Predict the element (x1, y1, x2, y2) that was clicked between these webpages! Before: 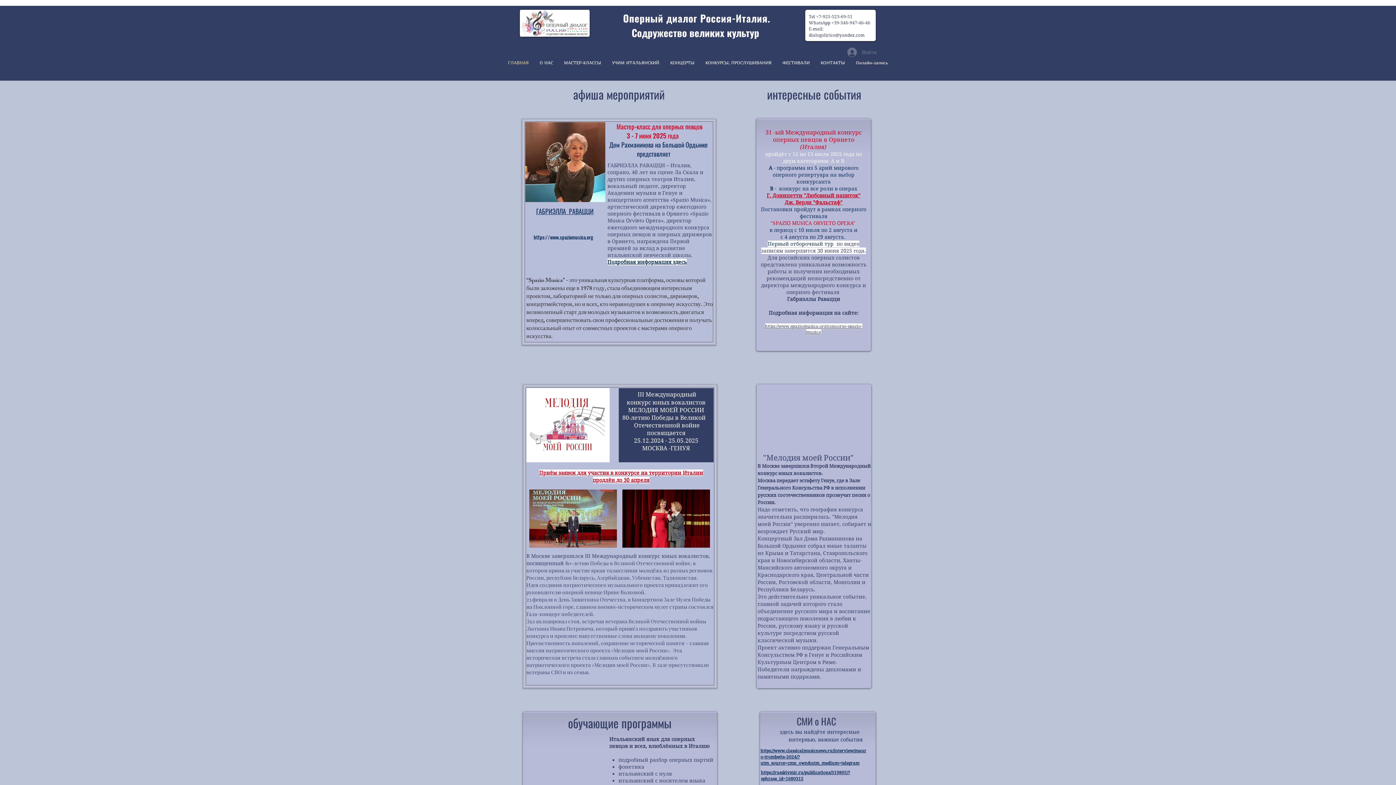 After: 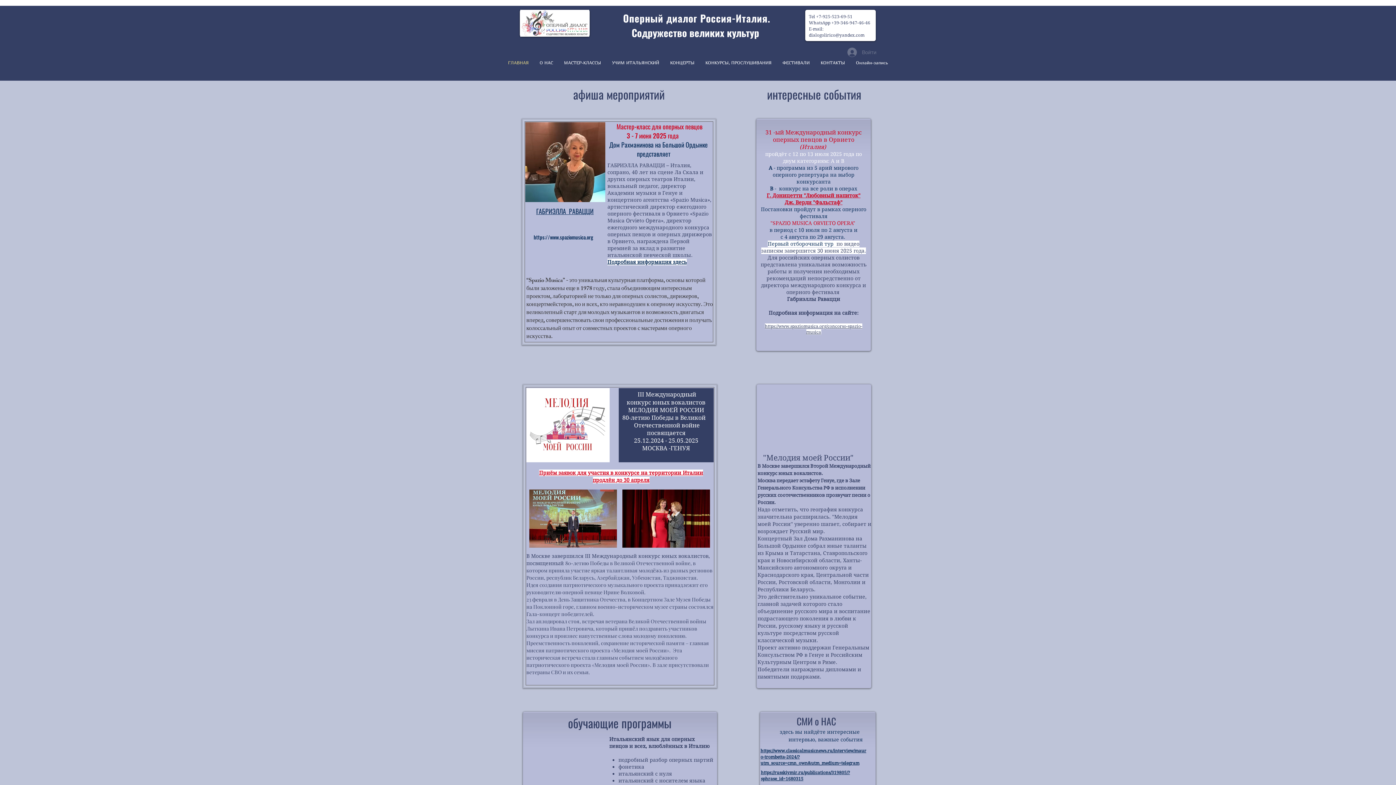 Action: label:              здесь вы найдёте интересные                              интервью, важные события bbox: (761, 728, 874, 743)